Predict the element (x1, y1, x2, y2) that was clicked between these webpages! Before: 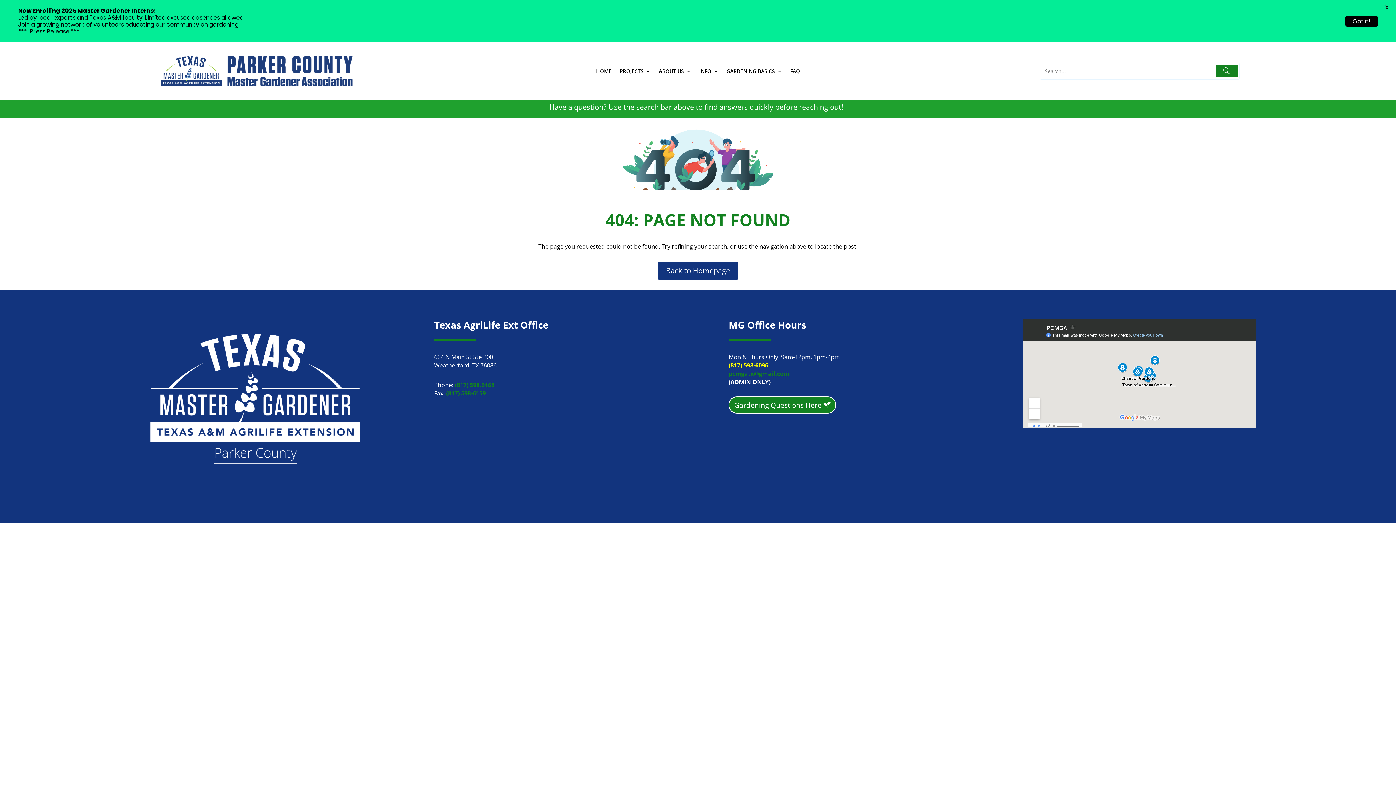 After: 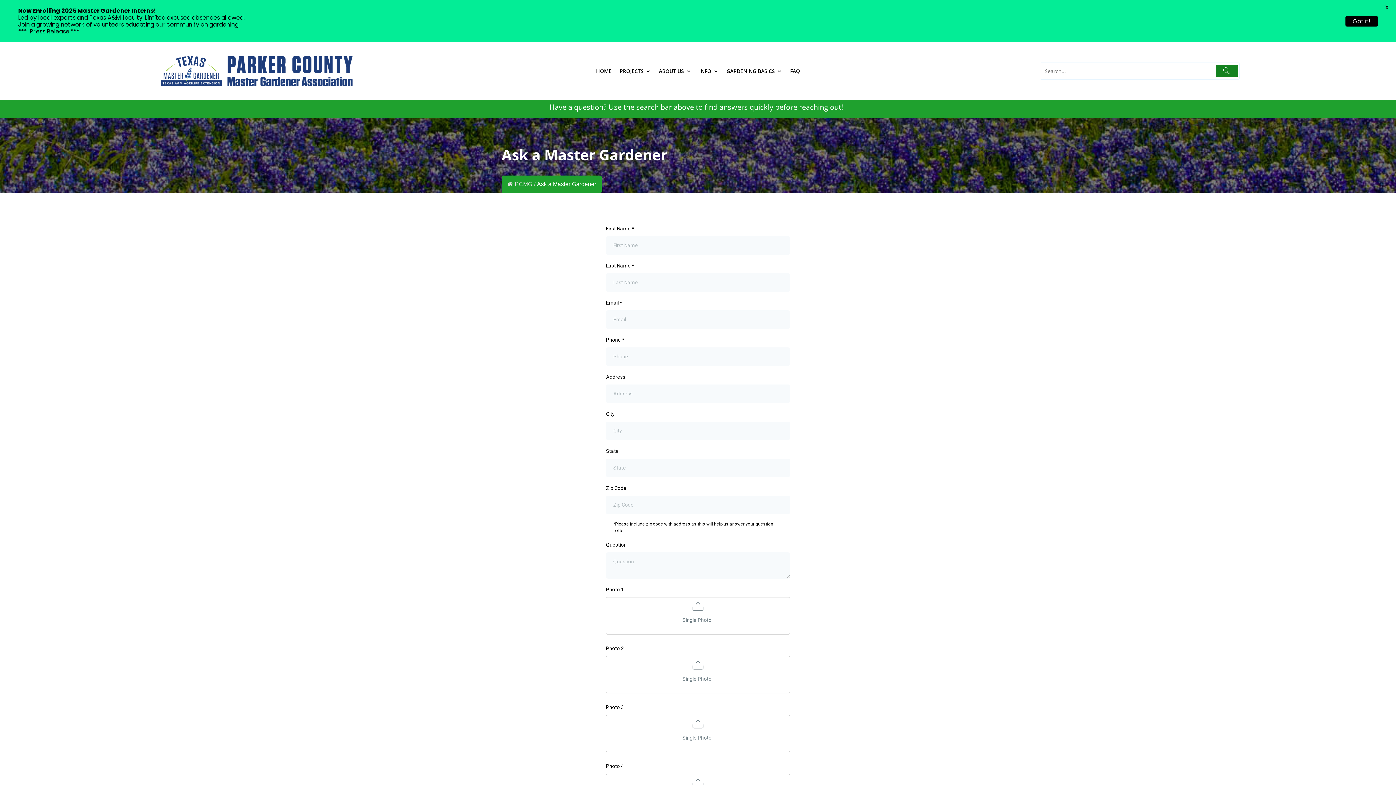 Action: bbox: (728, 396, 836, 413) label: Gardening Questions Here